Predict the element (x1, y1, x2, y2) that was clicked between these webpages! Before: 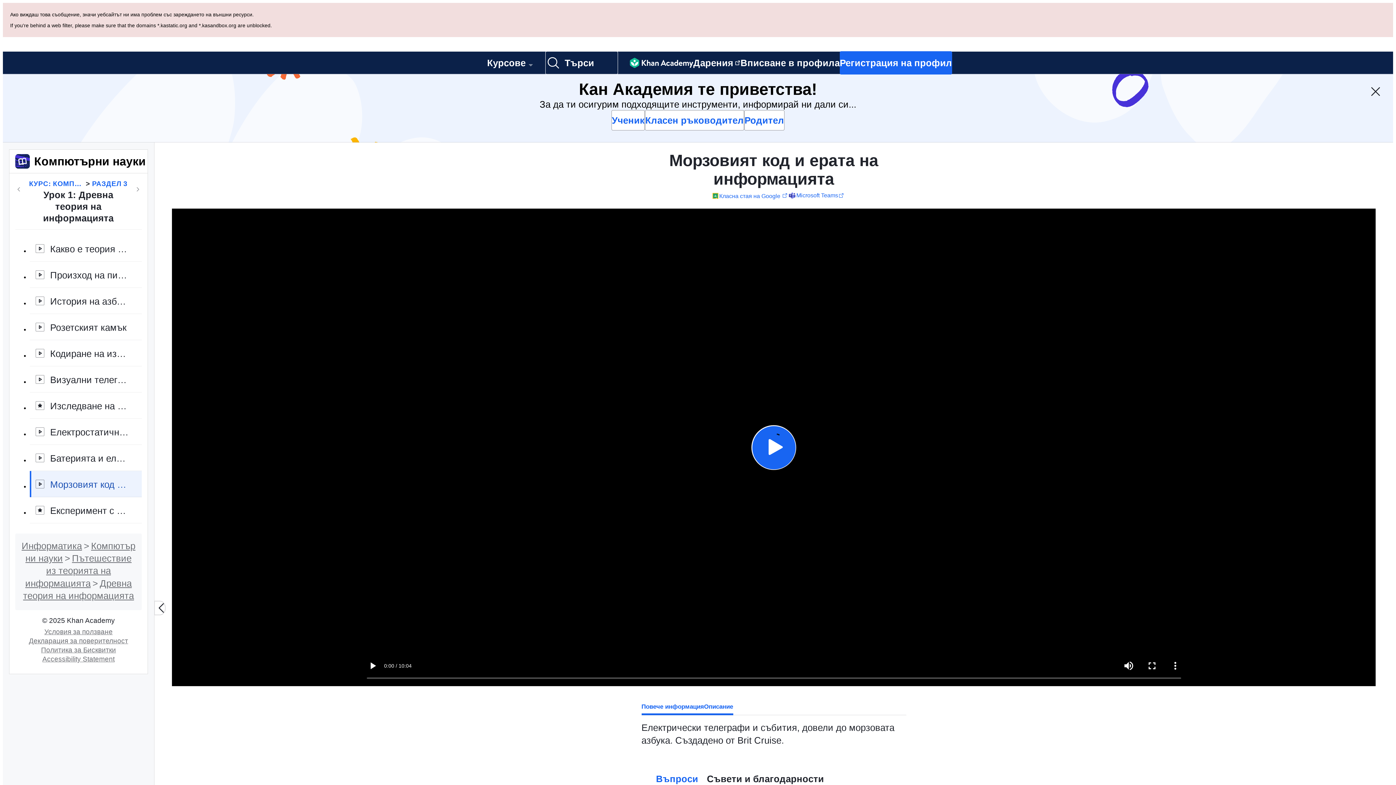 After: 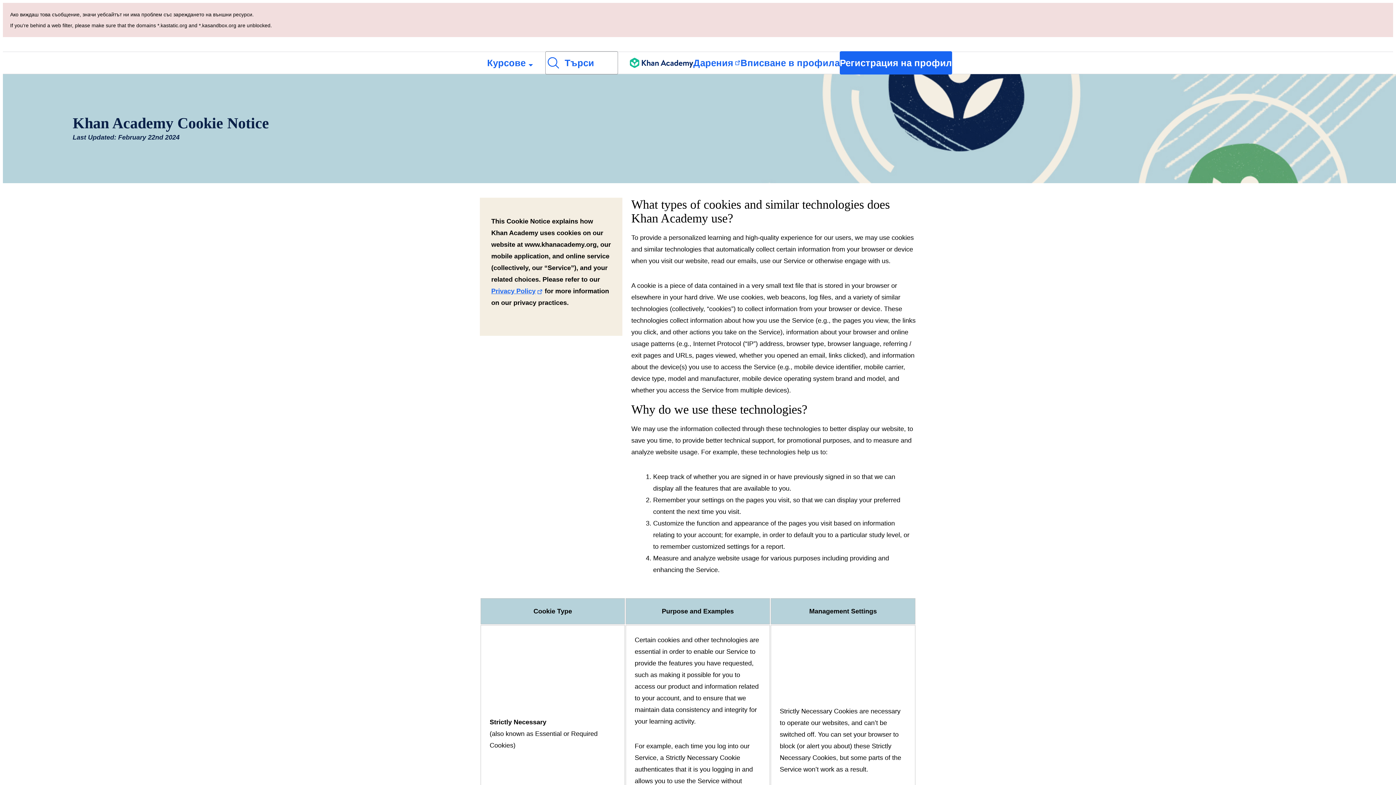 Action: label: Политика за Бисквитки bbox: (38, 578, 118, 585)